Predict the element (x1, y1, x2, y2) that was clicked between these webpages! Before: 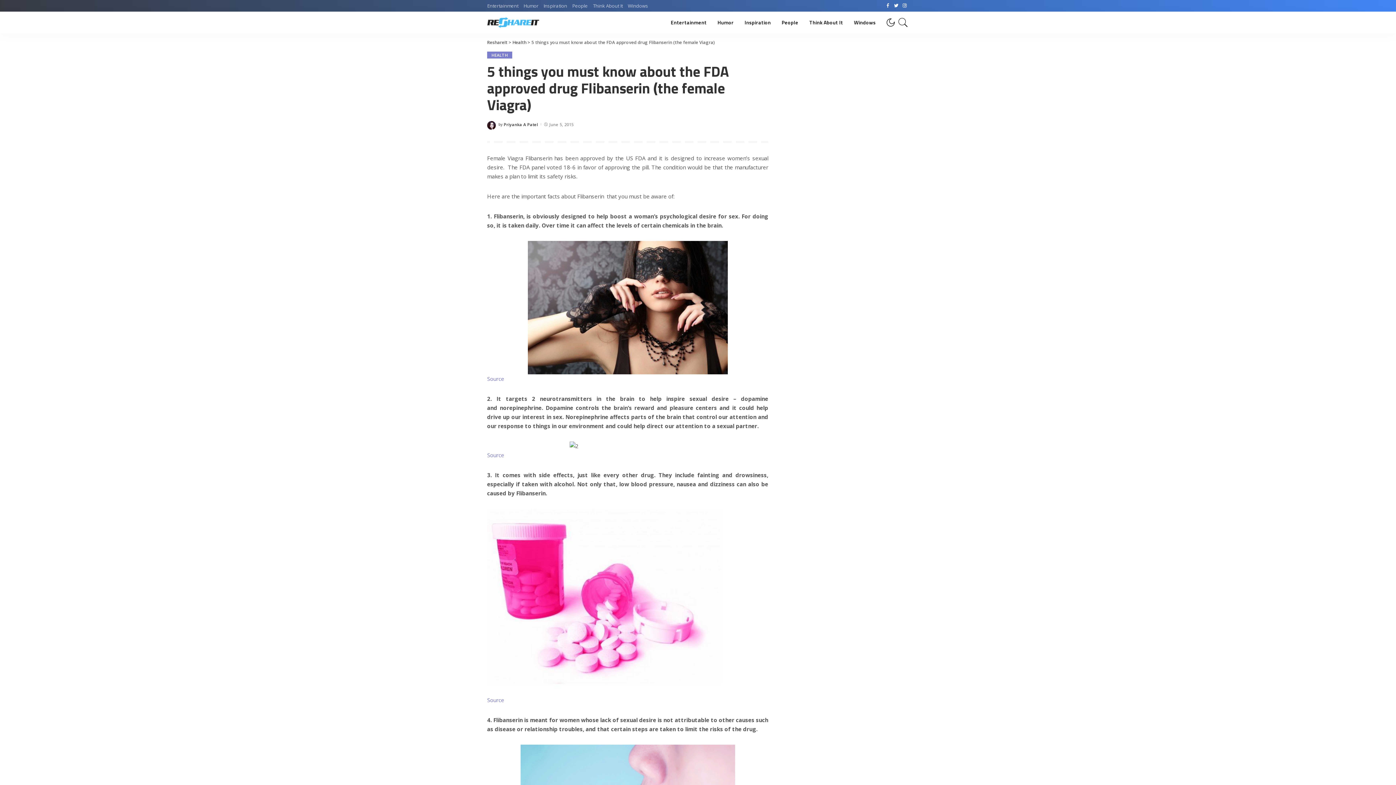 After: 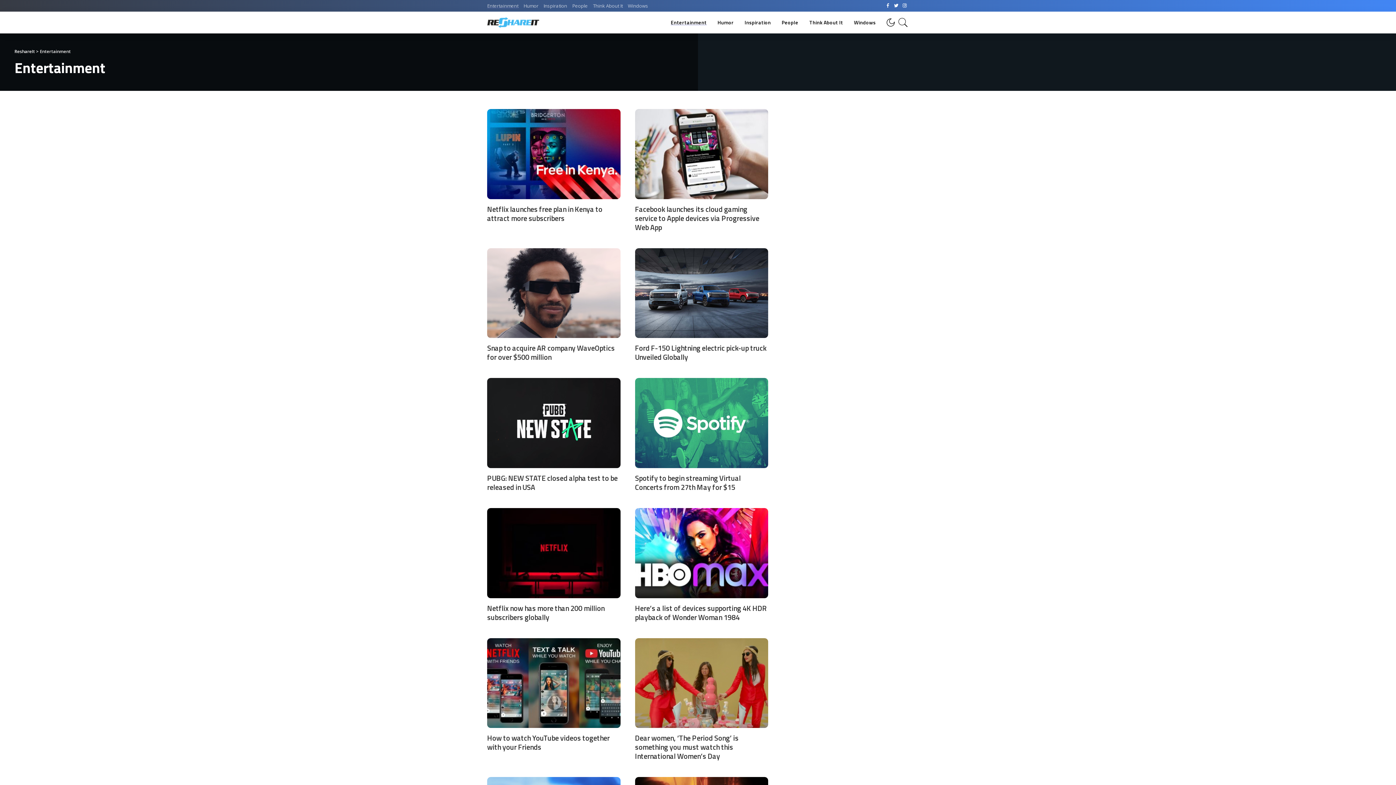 Action: label: Entertainment bbox: (487, 2, 521, 8)